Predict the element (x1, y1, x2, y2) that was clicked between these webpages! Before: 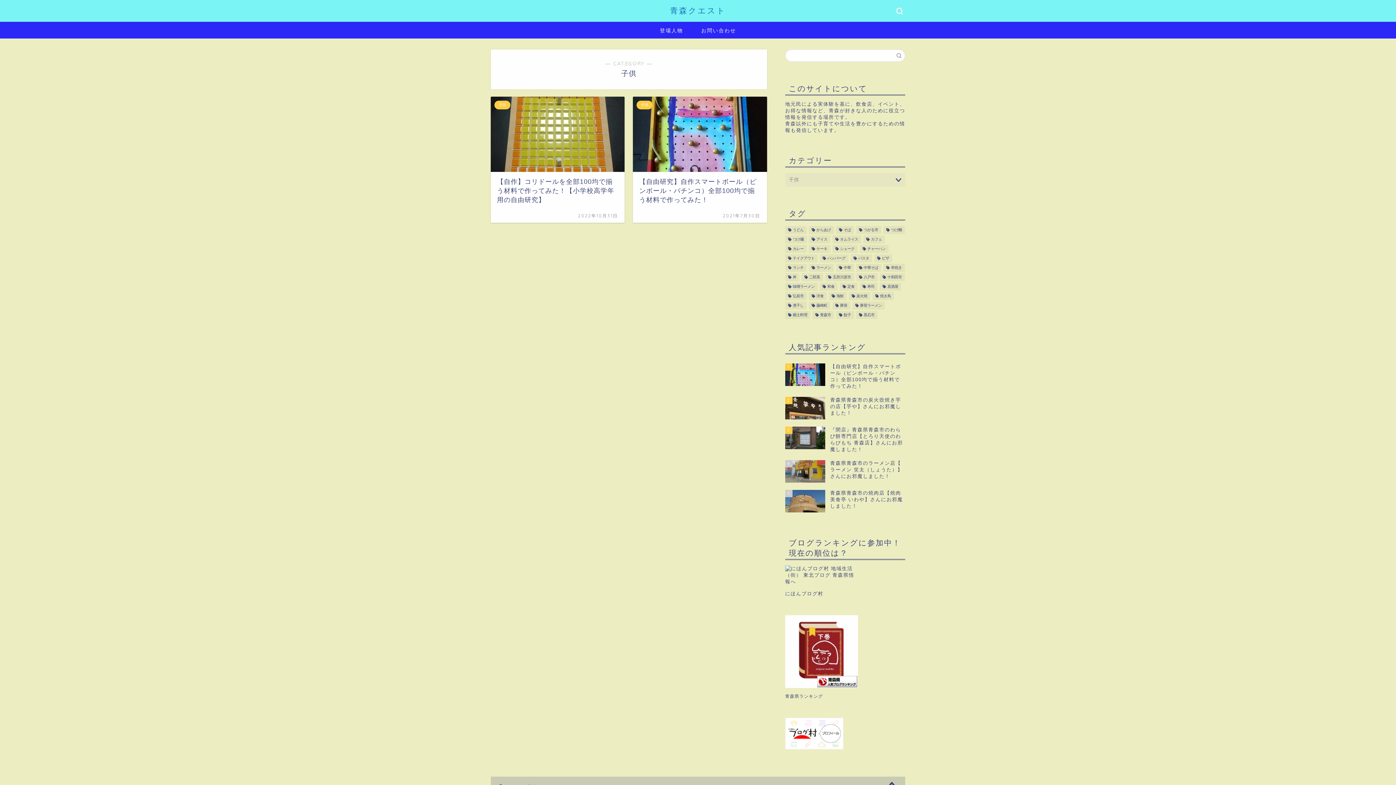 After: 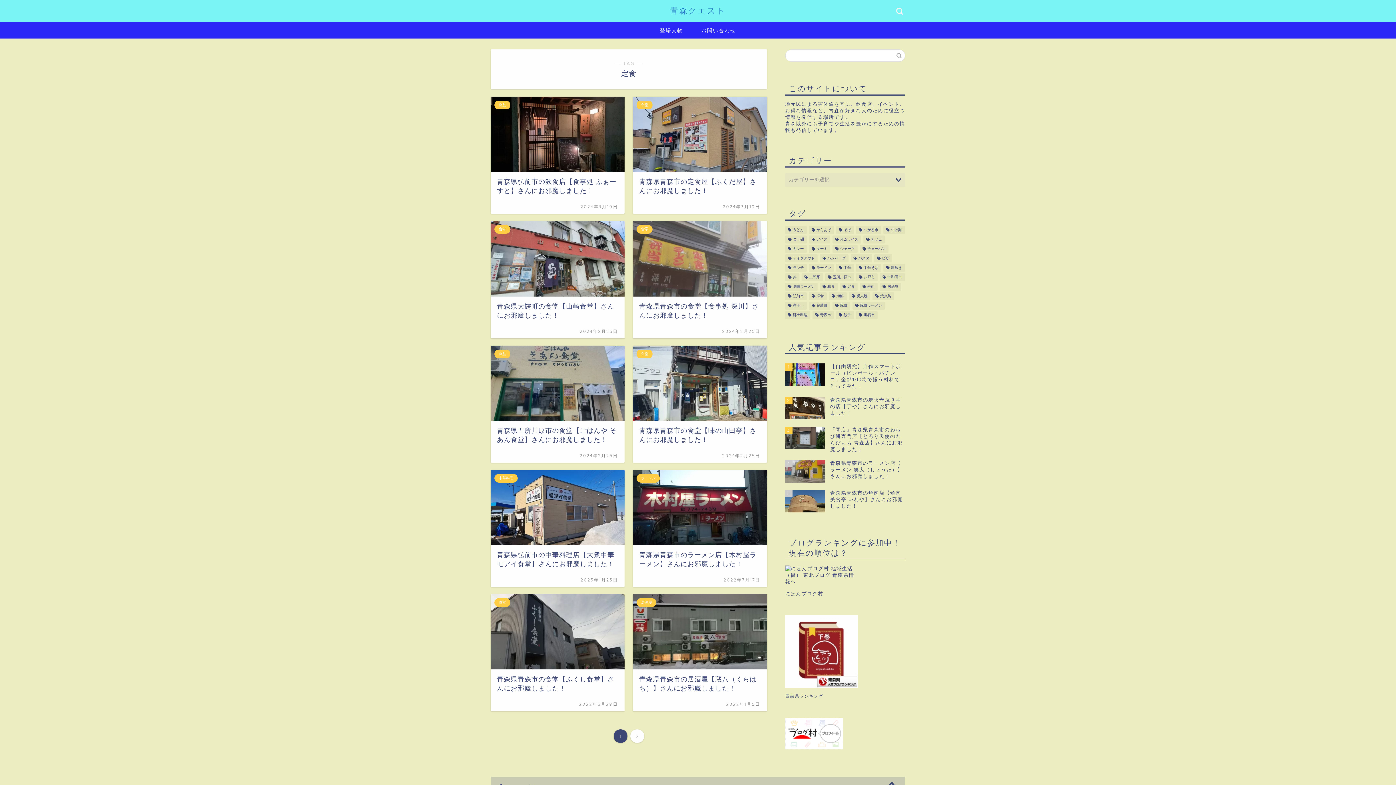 Action: label: 定食 (15個の項目) bbox: (839, 282, 857, 290)